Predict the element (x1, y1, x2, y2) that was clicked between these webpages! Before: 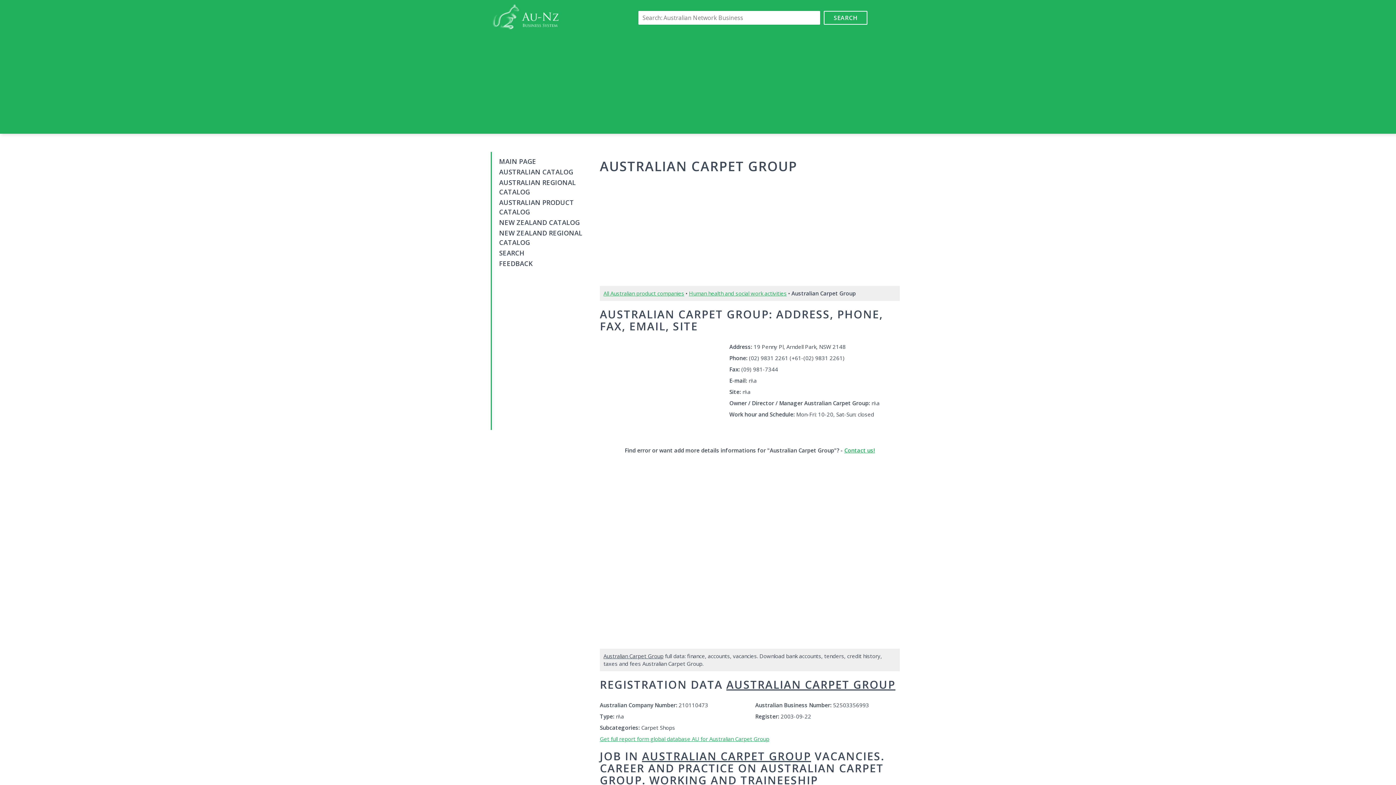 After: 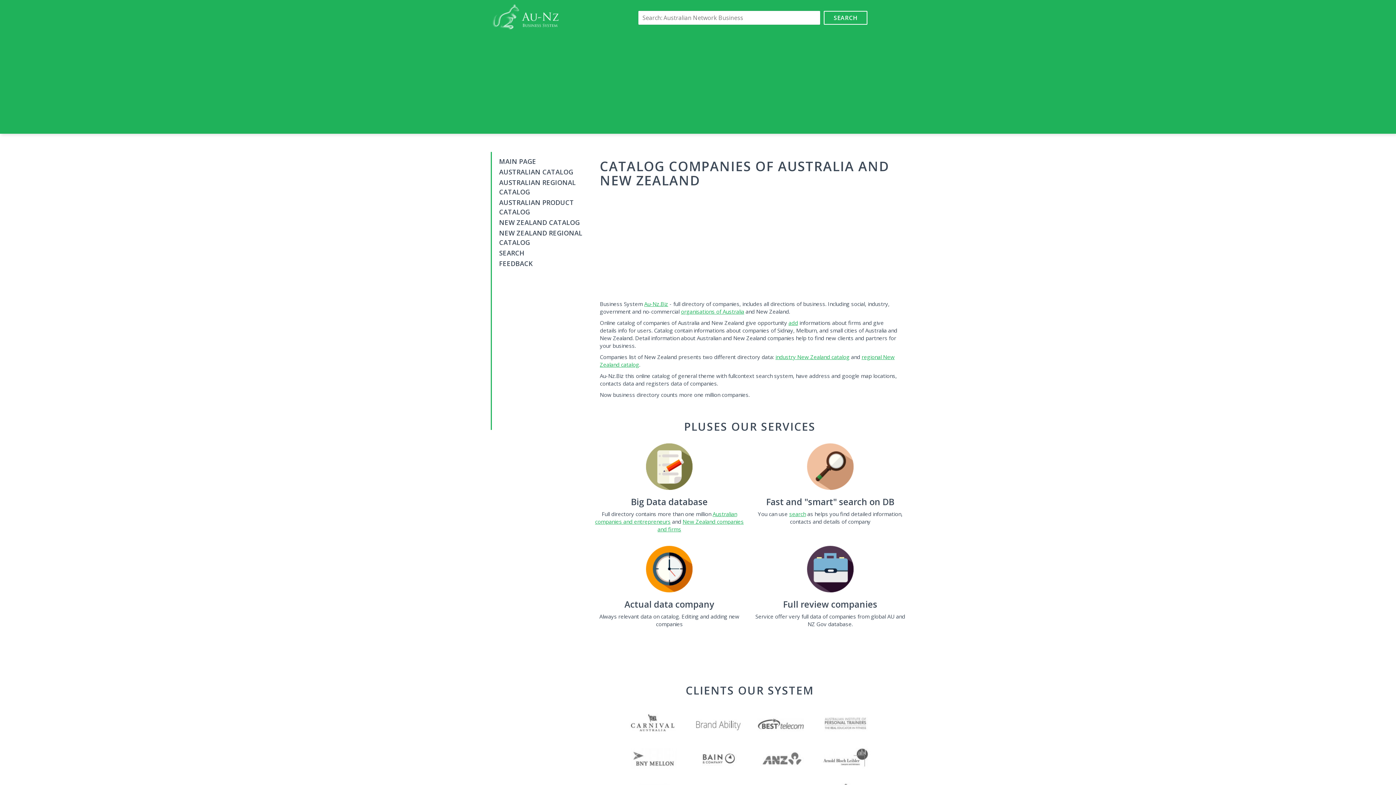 Action: bbox: (499, 156, 590, 166) label: MAIN PAGE